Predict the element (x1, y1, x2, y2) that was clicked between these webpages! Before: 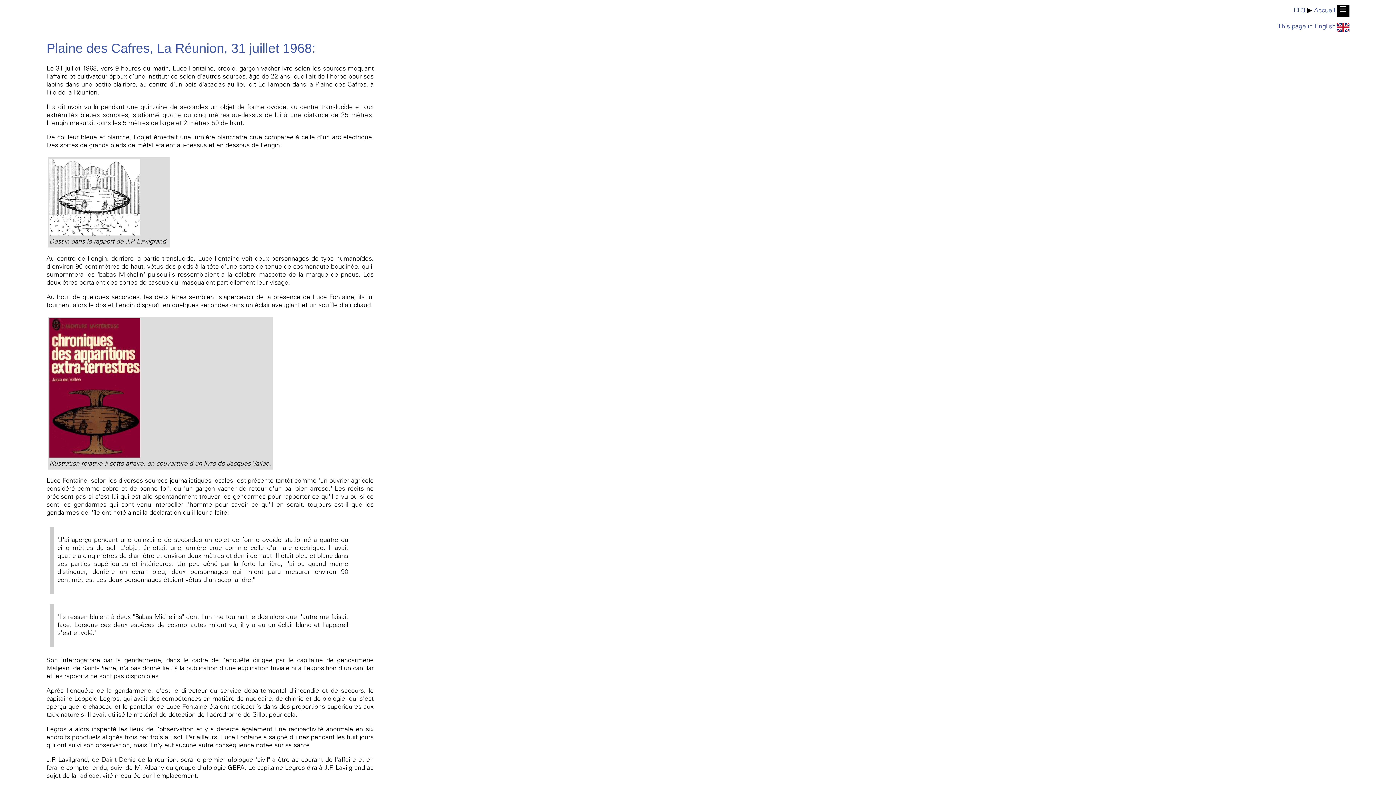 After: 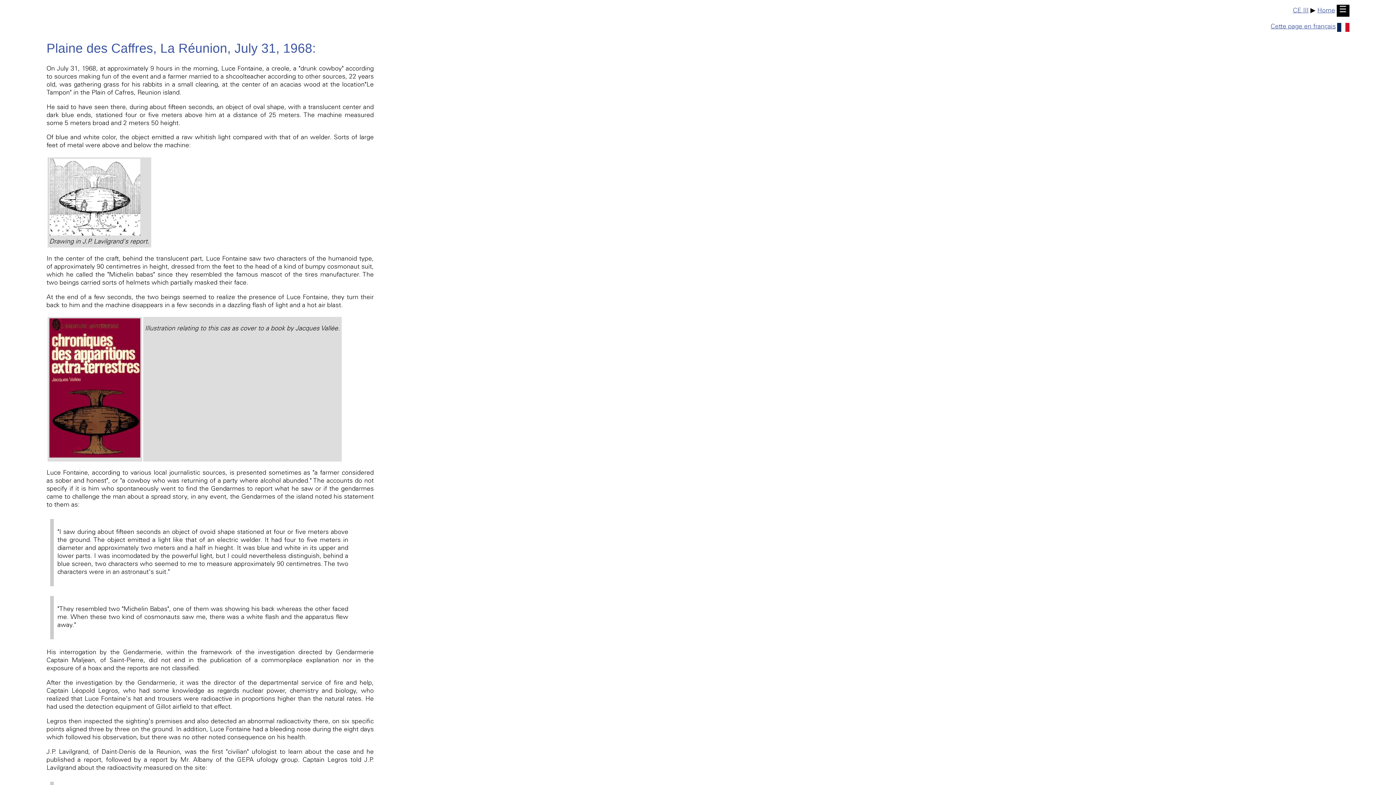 Action: bbox: (1277, 23, 1349, 30) label: This page in English